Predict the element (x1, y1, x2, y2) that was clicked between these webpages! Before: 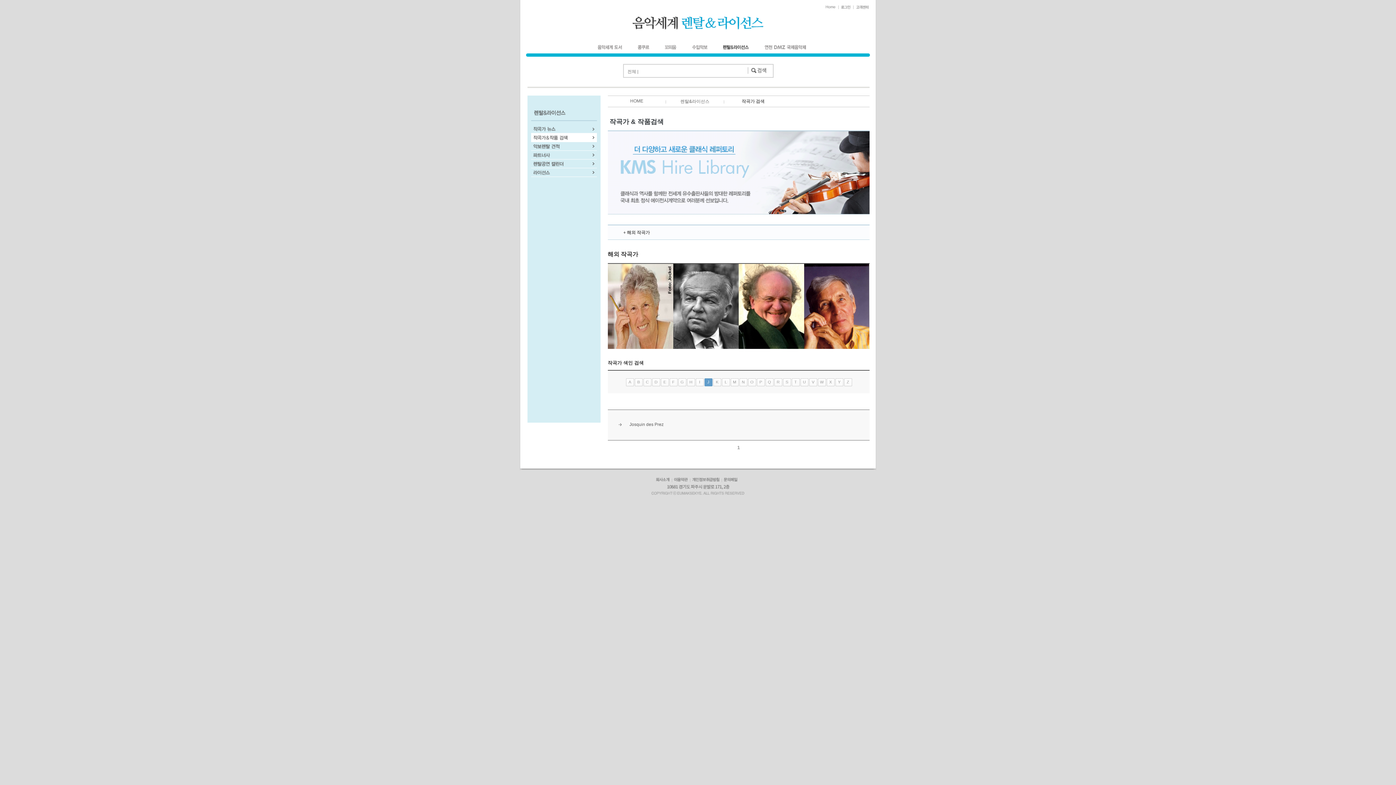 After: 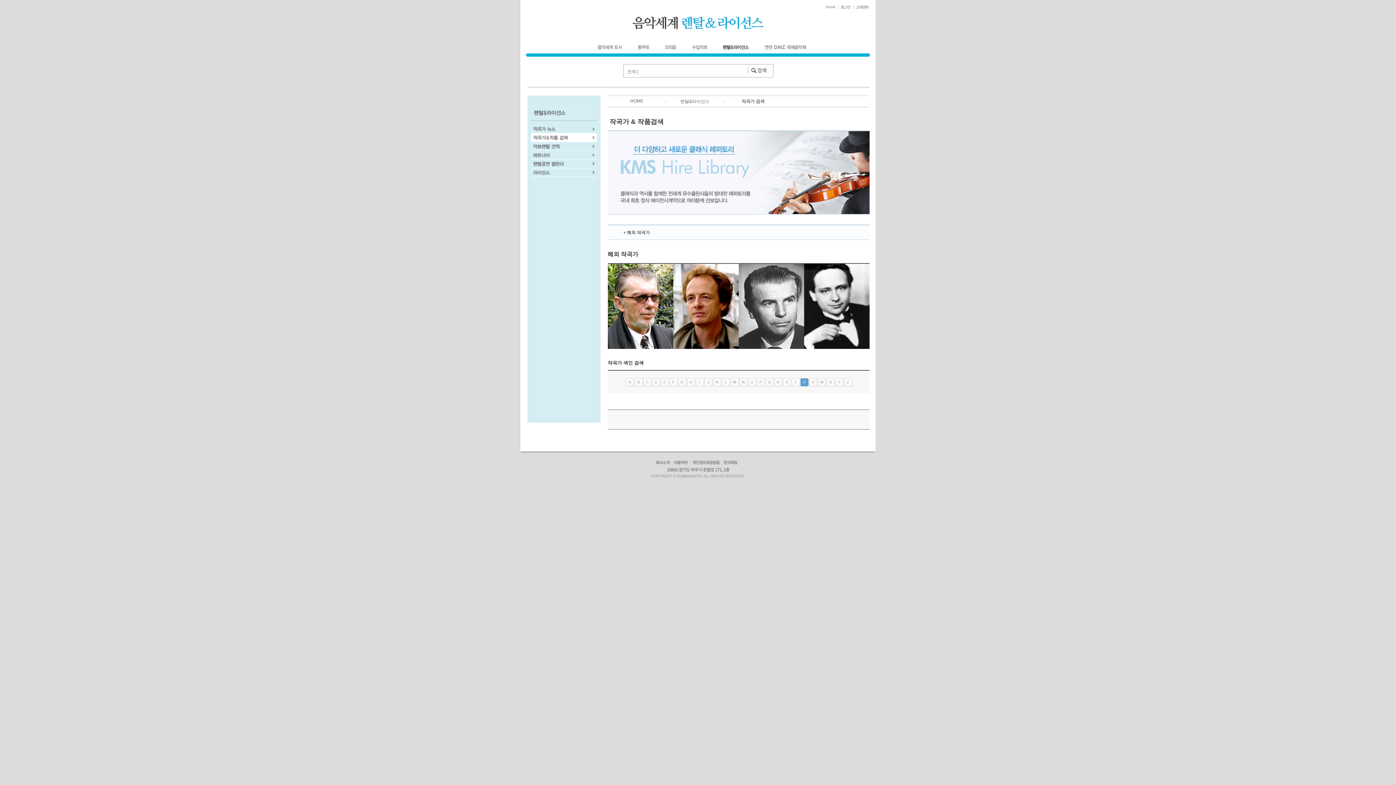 Action: bbox: (800, 378, 809, 386) label: U